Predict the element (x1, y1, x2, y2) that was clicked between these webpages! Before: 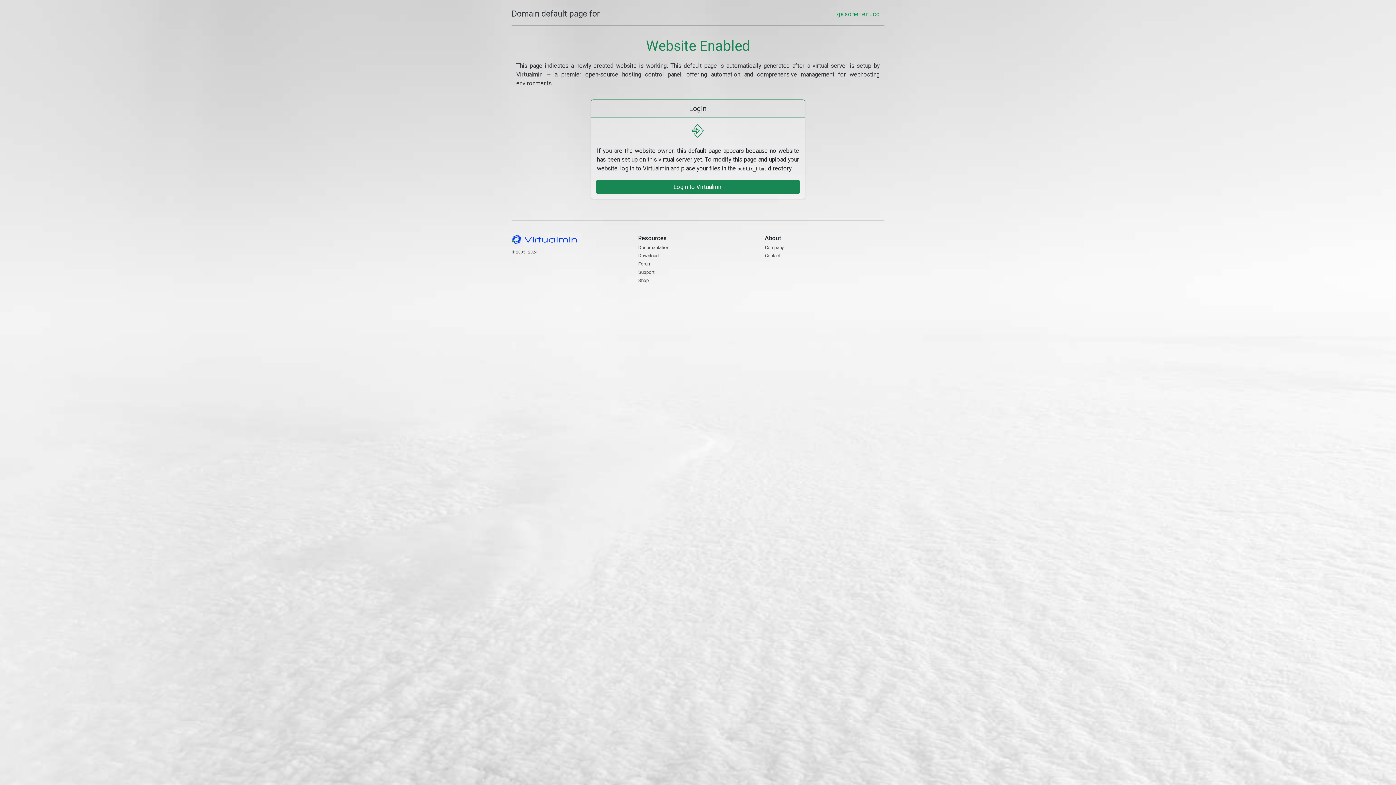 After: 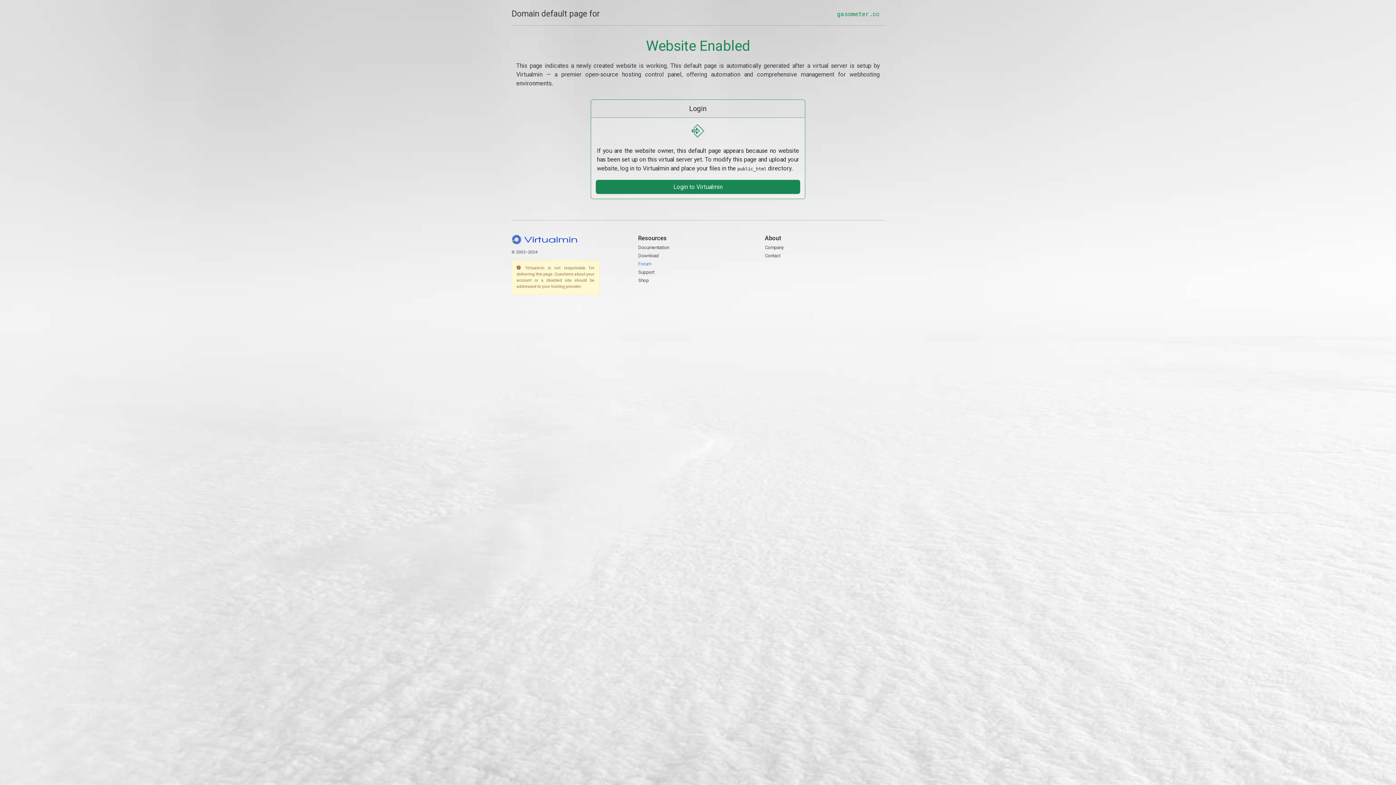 Action: bbox: (638, 261, 651, 266) label: Forum